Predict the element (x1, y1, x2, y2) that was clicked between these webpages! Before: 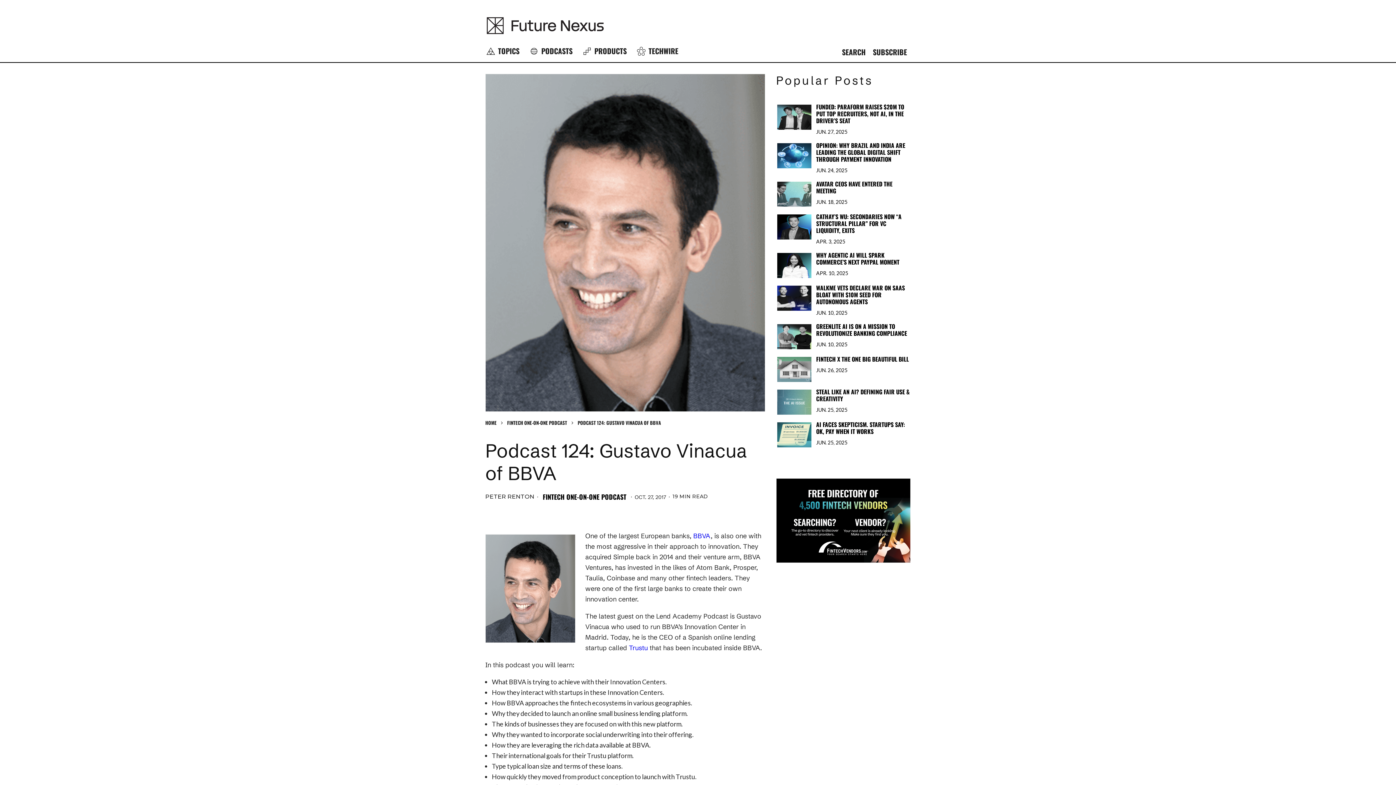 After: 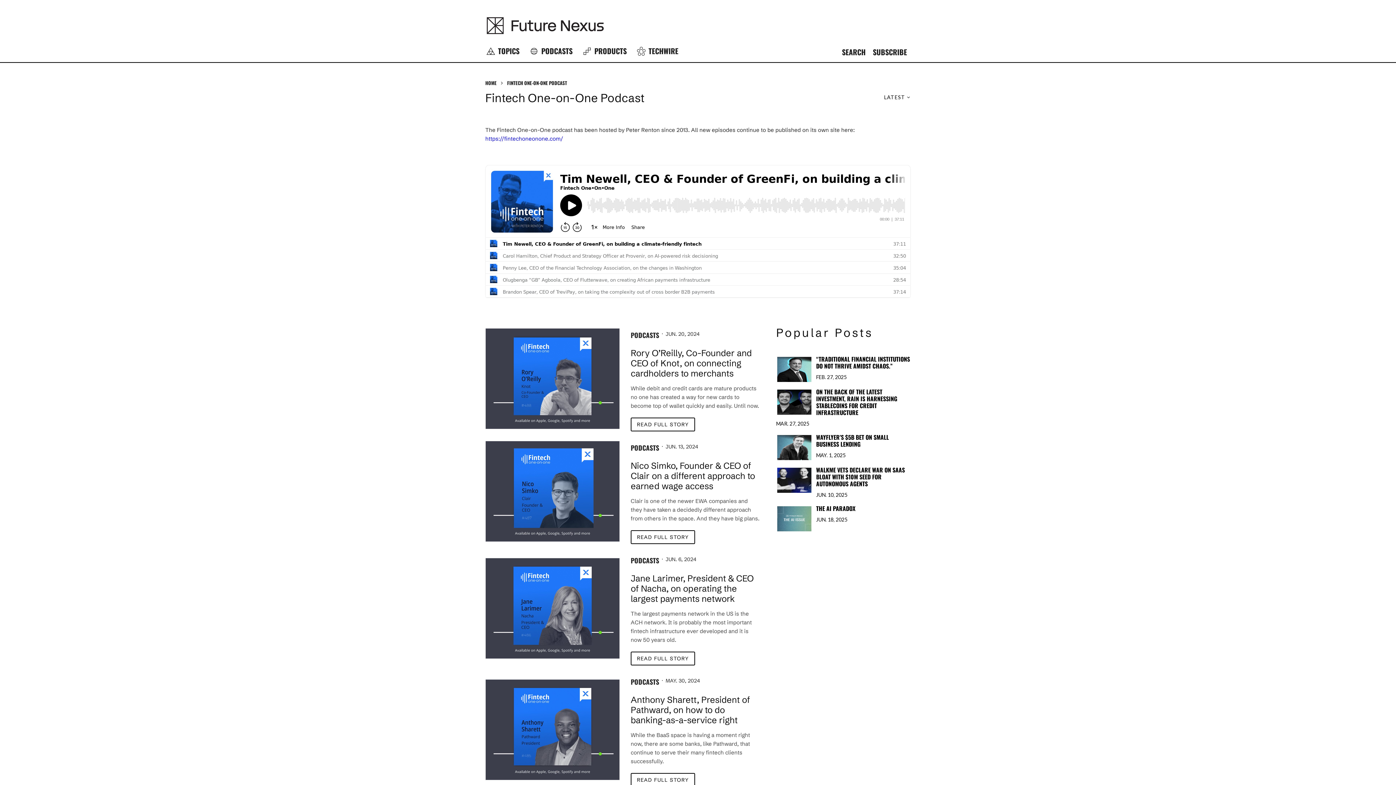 Action: bbox: (541, 491, 628, 502) label: FINTECH ONE-ON-ONE PODCAST